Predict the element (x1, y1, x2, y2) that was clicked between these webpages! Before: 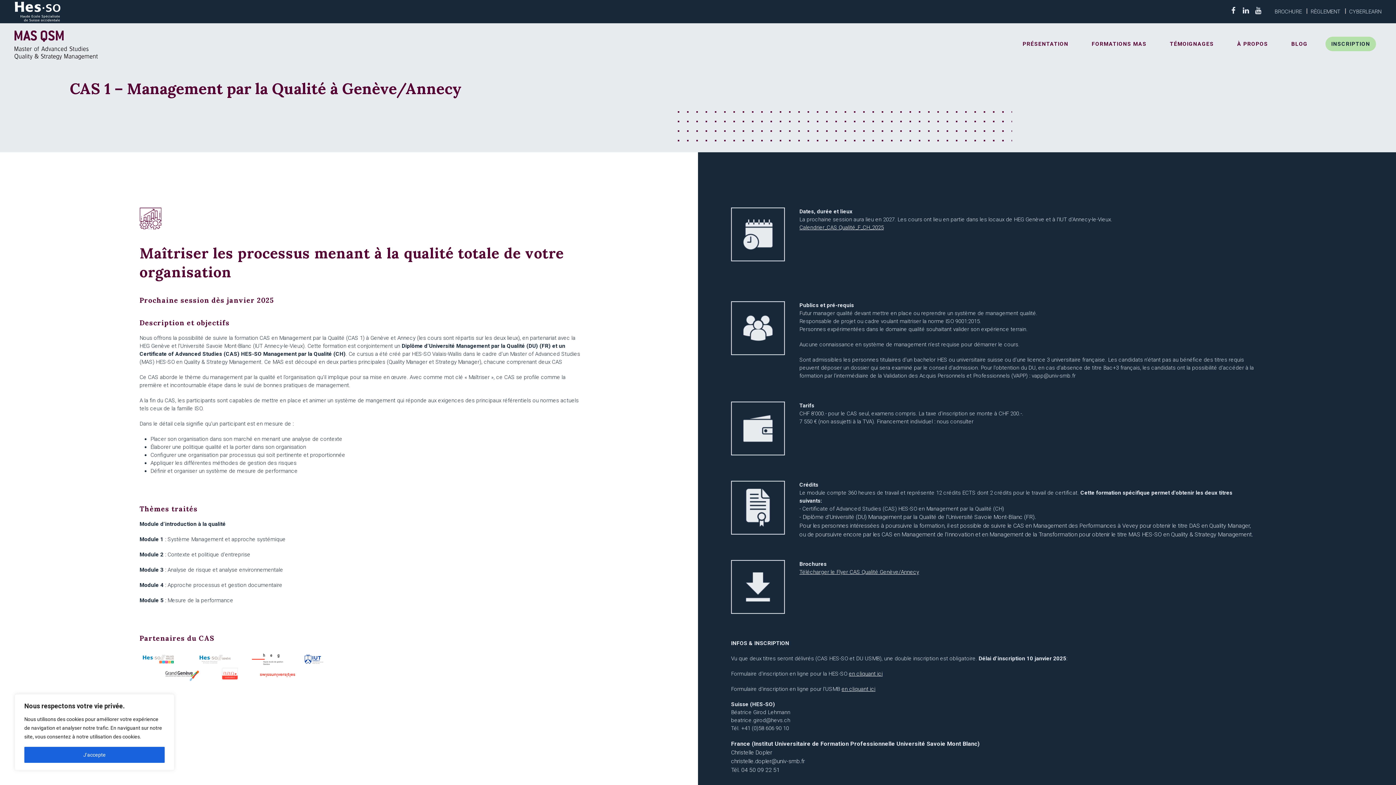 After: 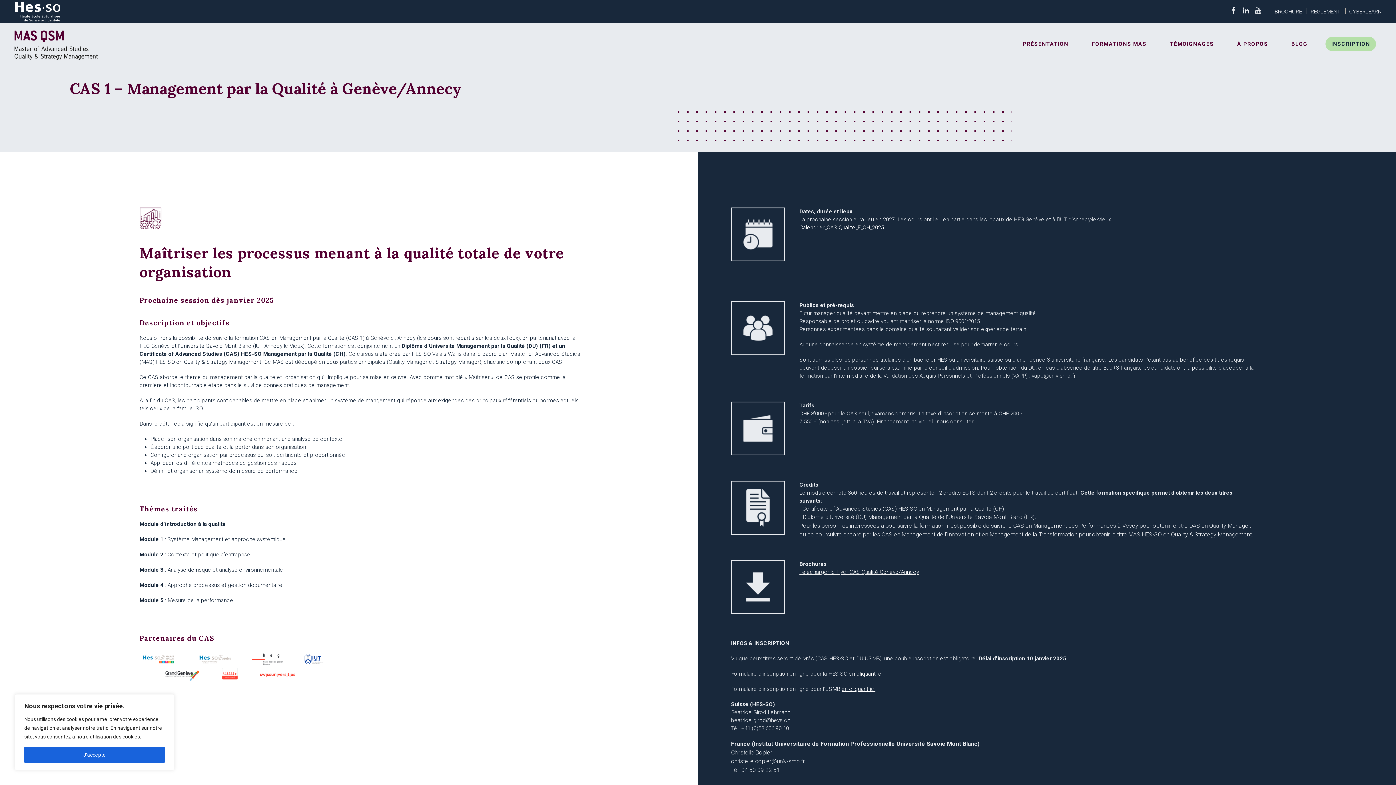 Action: label: en cliquant ici bbox: (841, 686, 875, 692)